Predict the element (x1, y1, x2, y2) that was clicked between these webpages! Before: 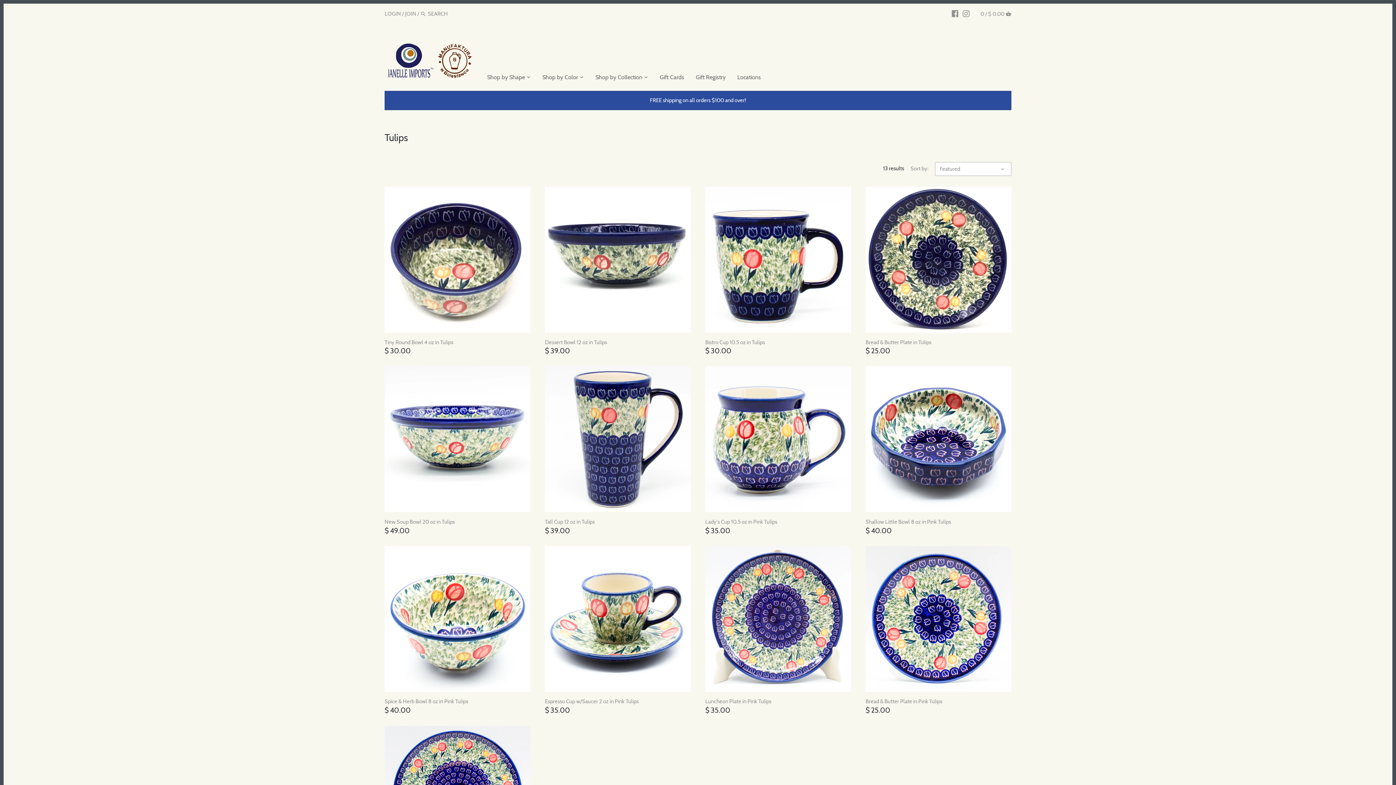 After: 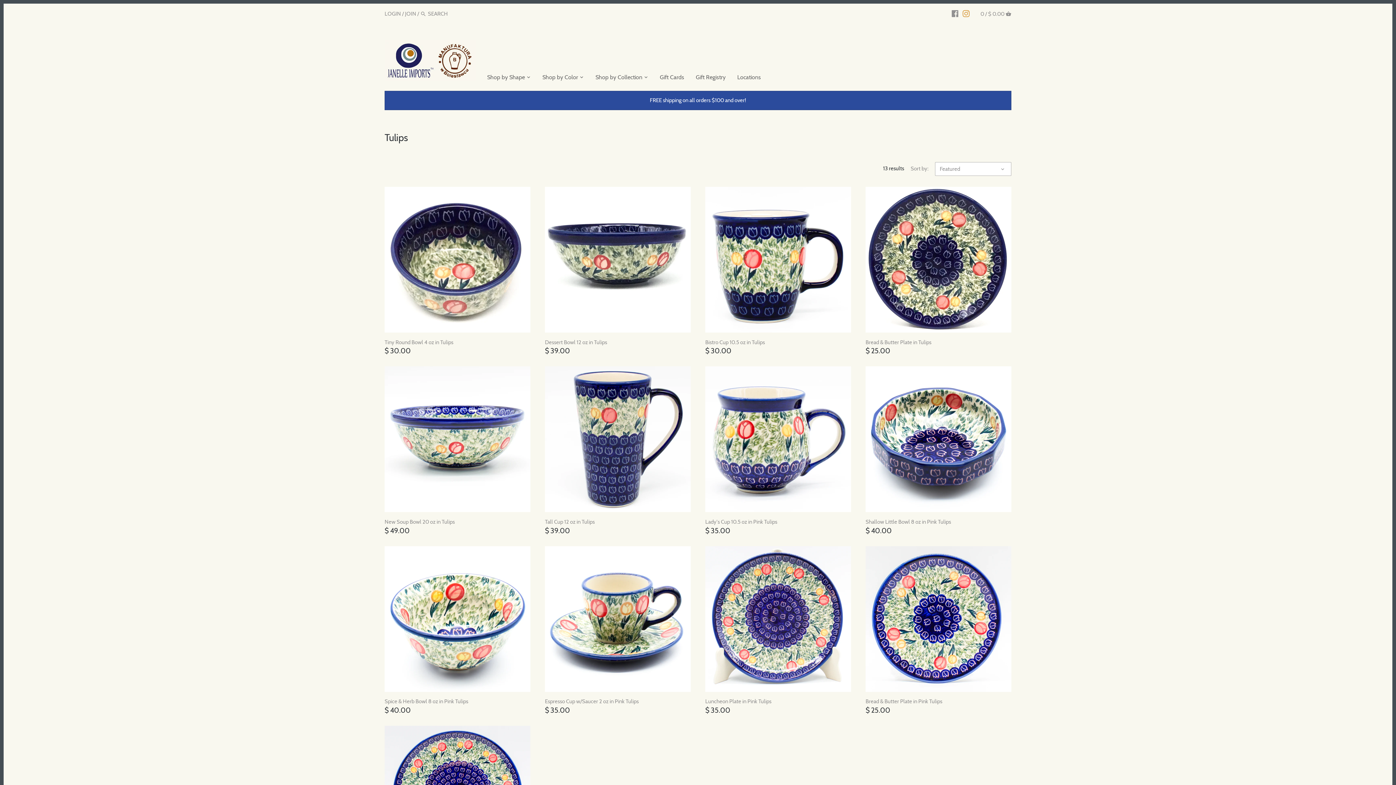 Action: bbox: (963, 6, 969, 20)